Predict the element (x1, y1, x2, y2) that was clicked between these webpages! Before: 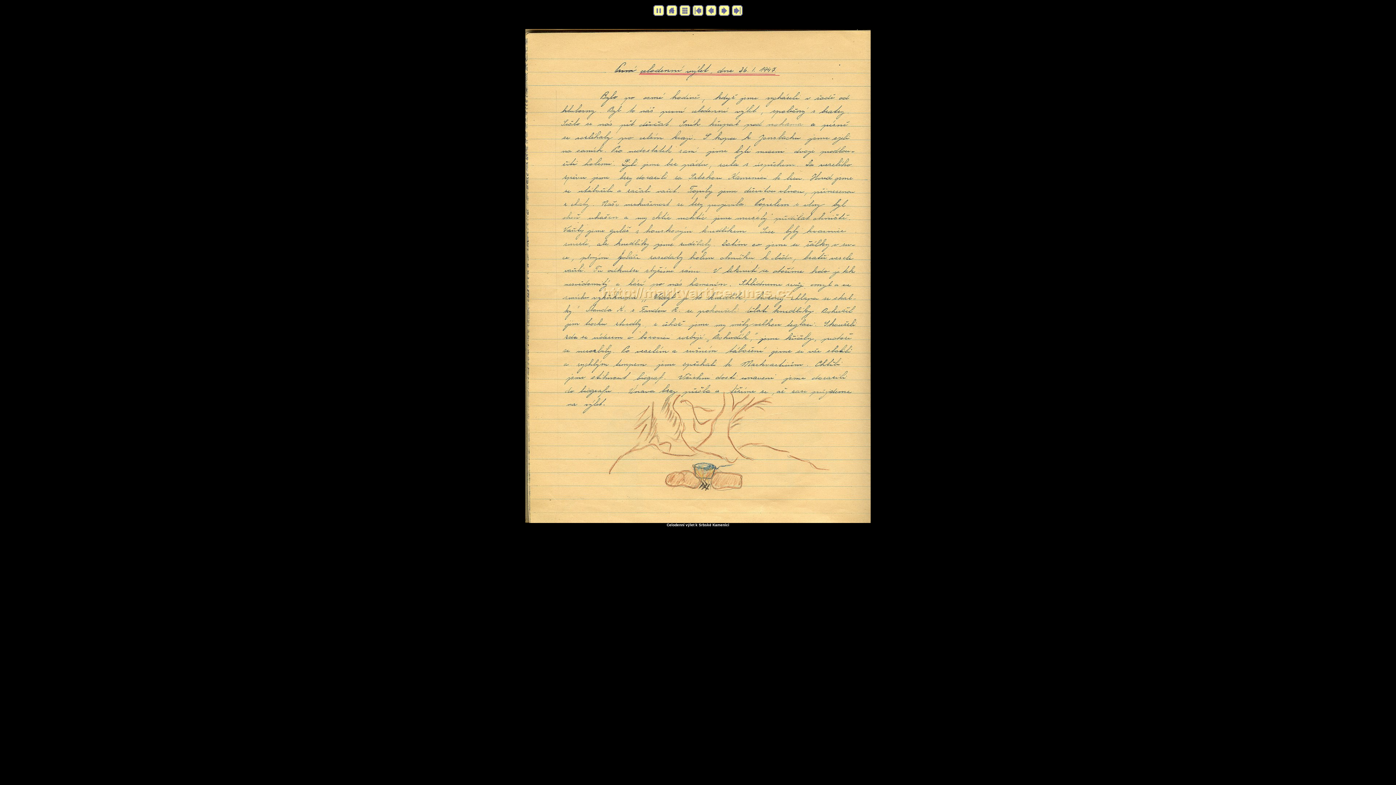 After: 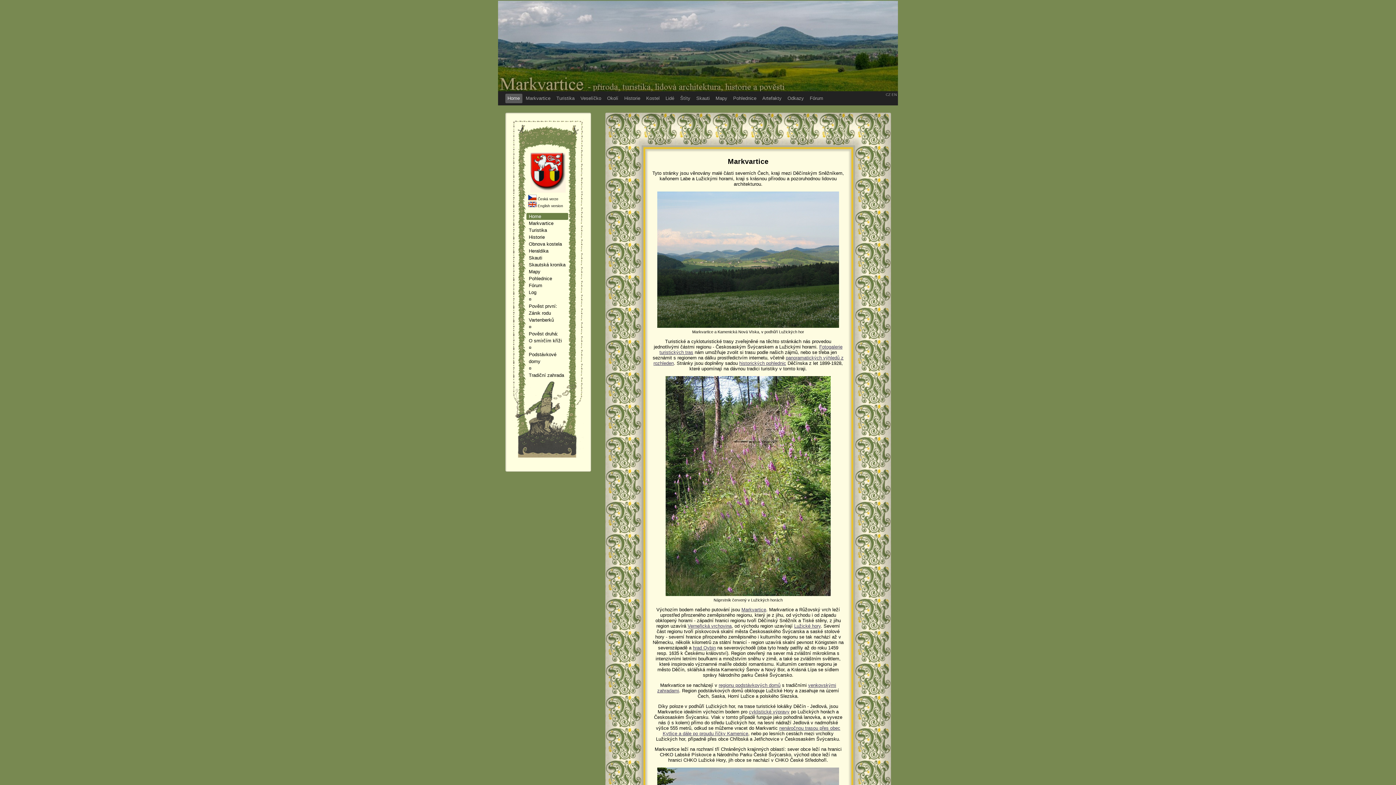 Action: bbox: (666, 11, 677, 17)